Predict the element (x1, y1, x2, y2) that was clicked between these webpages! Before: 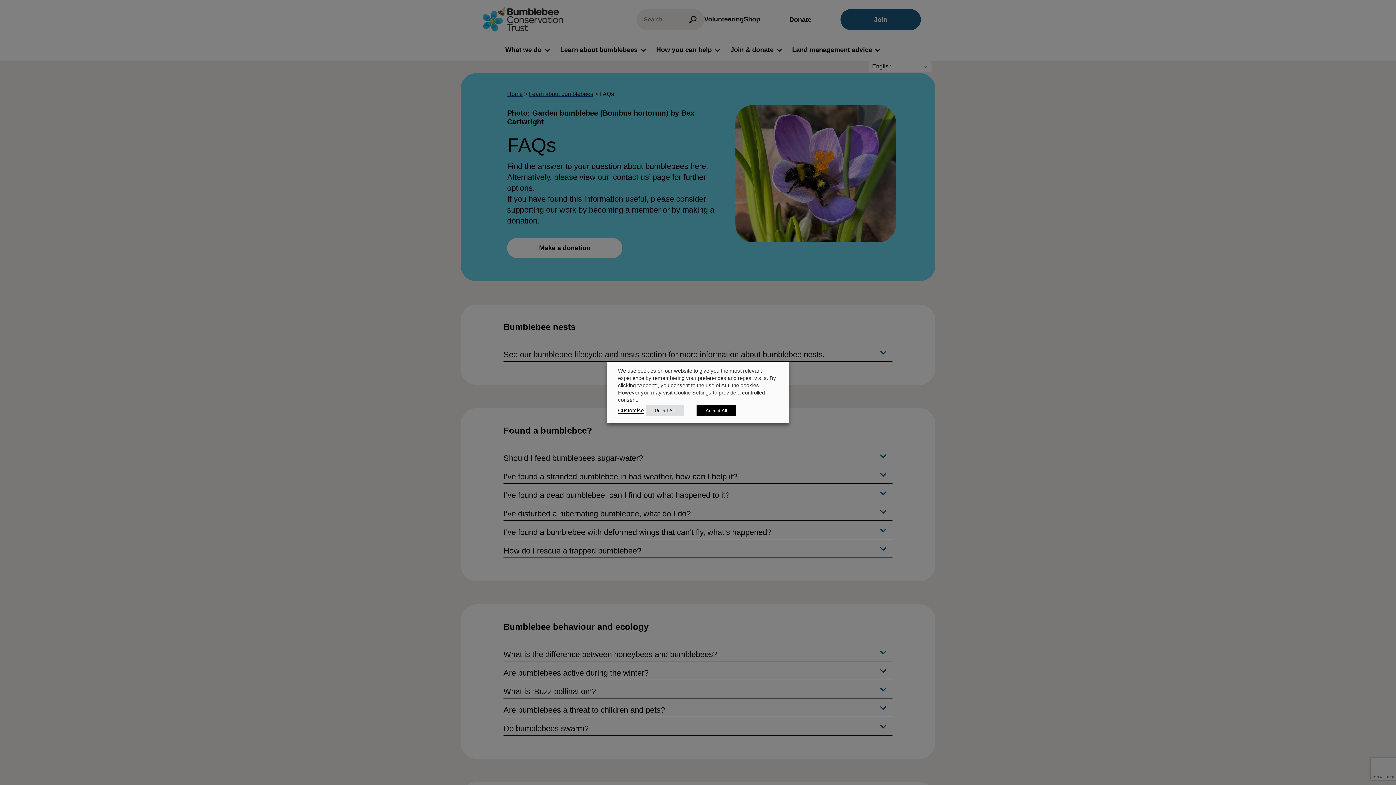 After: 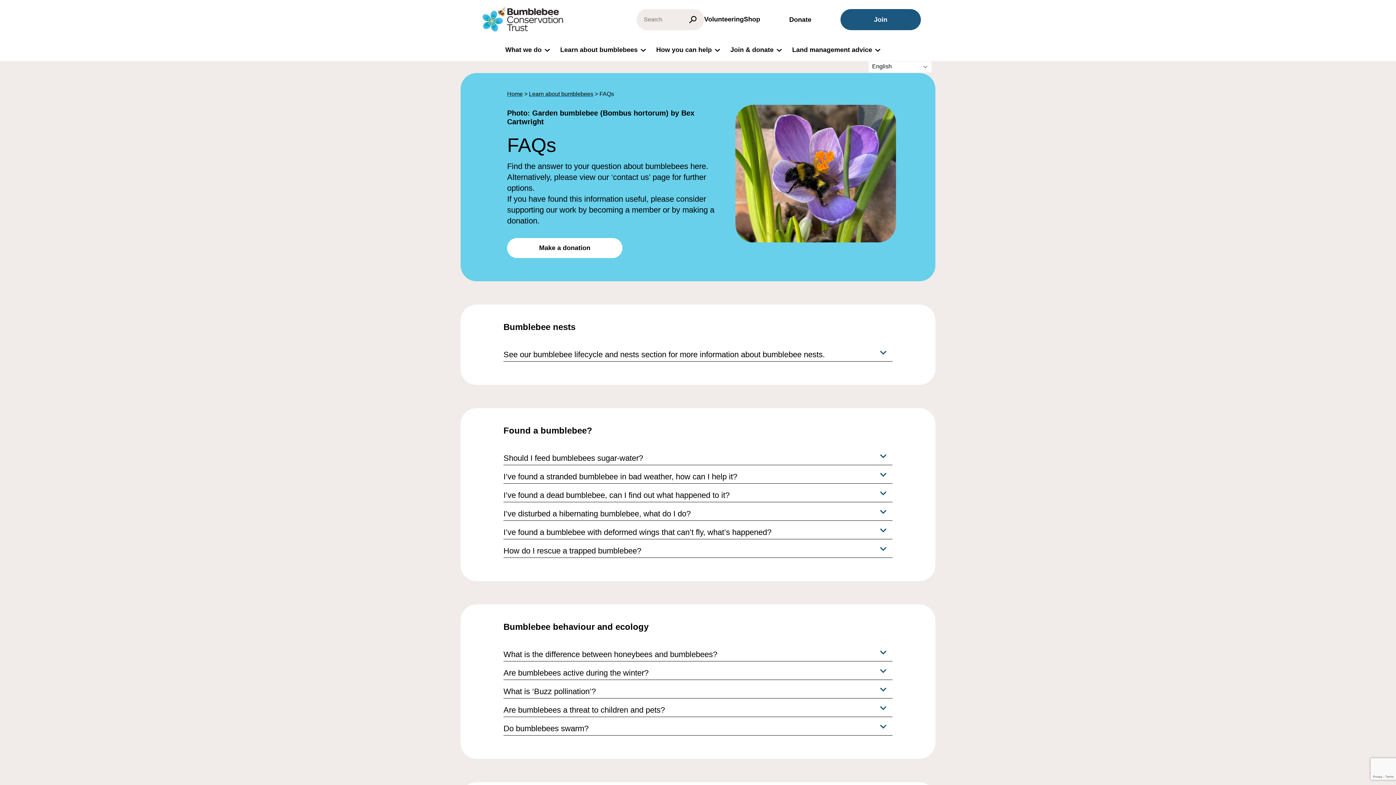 Action: label: Accept All bbox: (696, 405, 736, 416)